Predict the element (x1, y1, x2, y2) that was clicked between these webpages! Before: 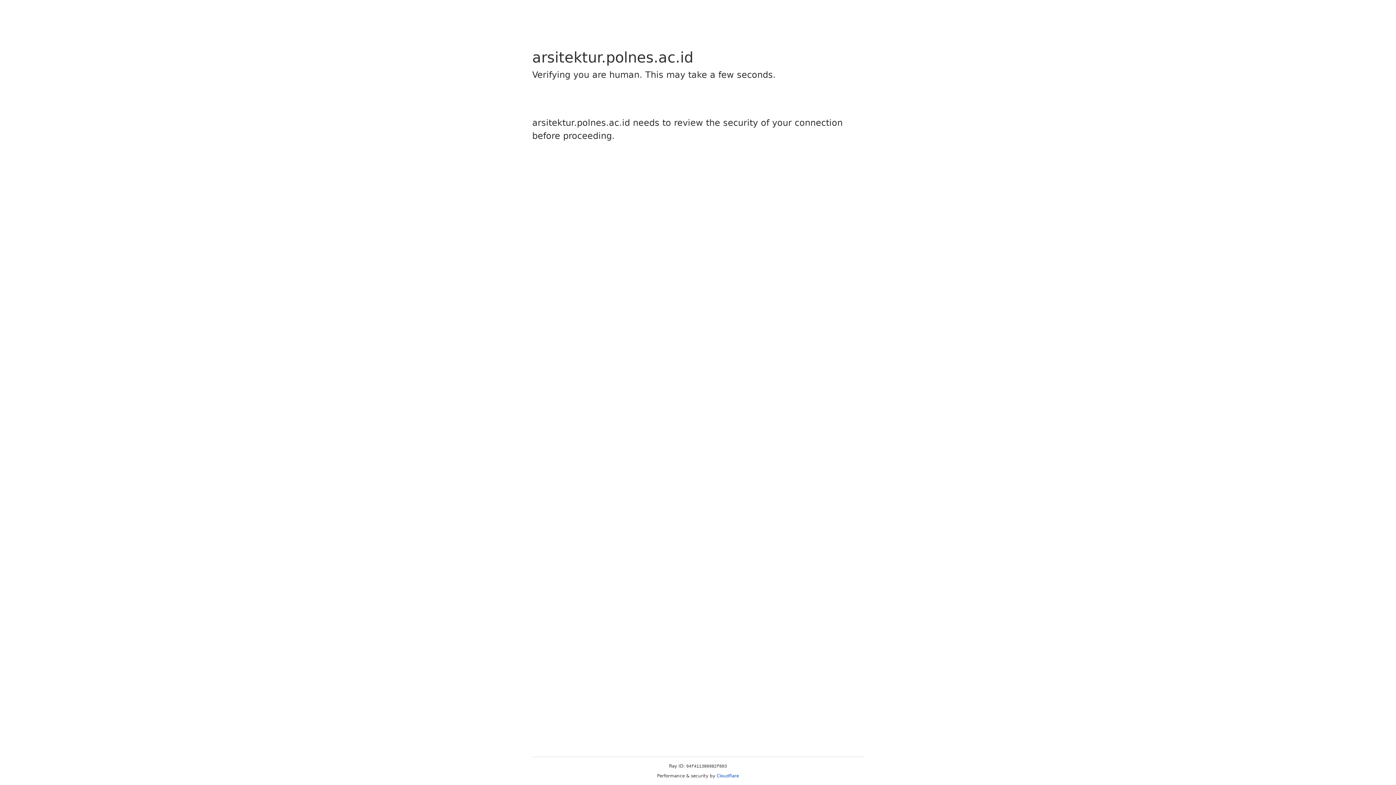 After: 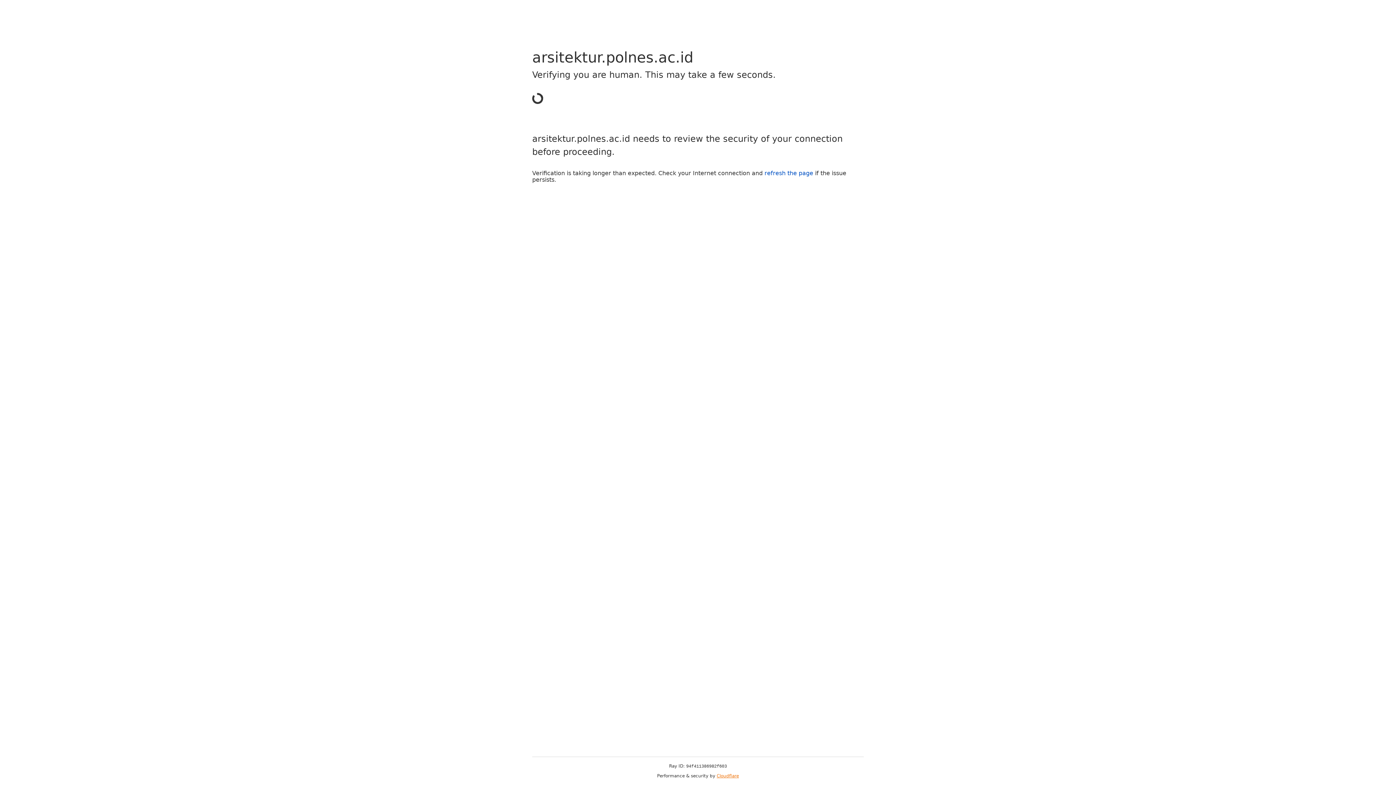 Action: bbox: (716, 773, 739, 778) label: Cloudflare